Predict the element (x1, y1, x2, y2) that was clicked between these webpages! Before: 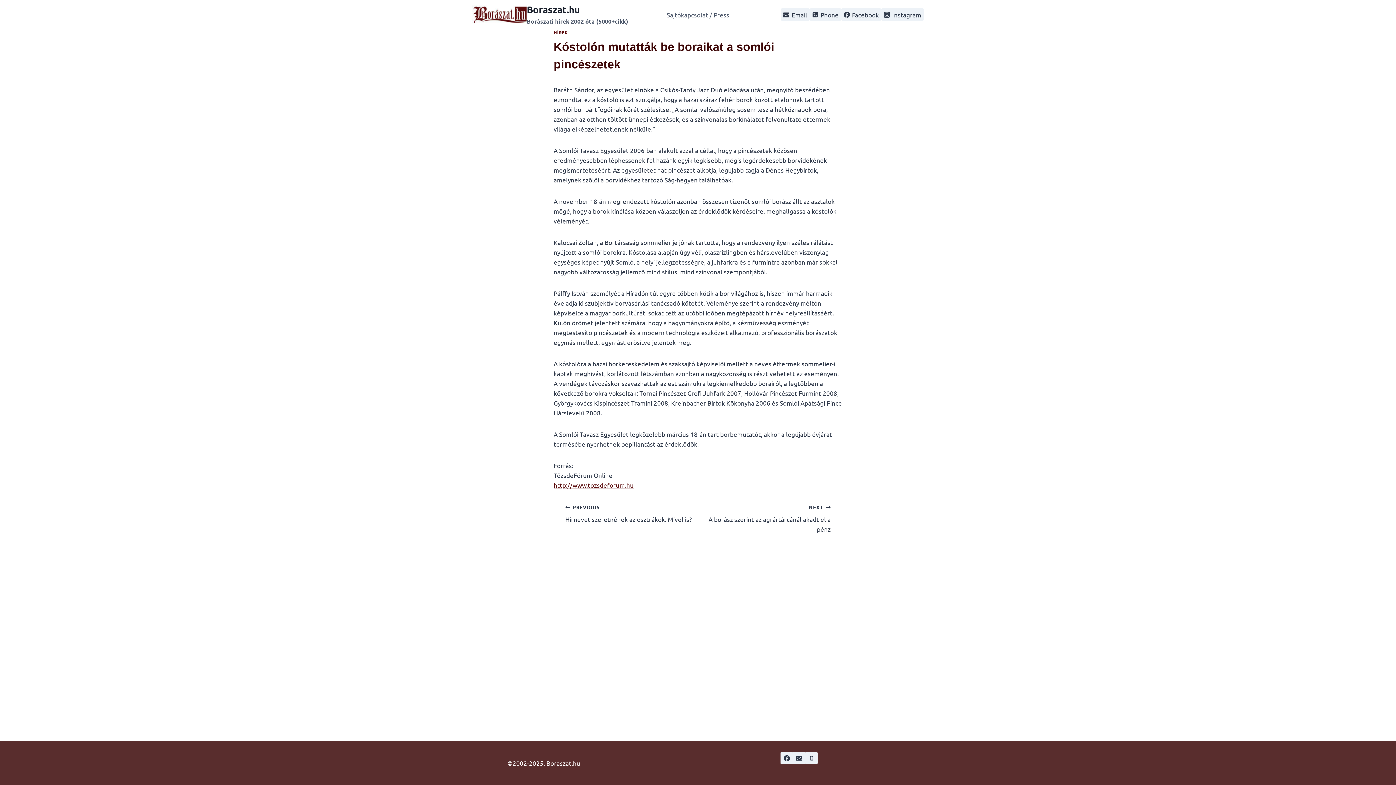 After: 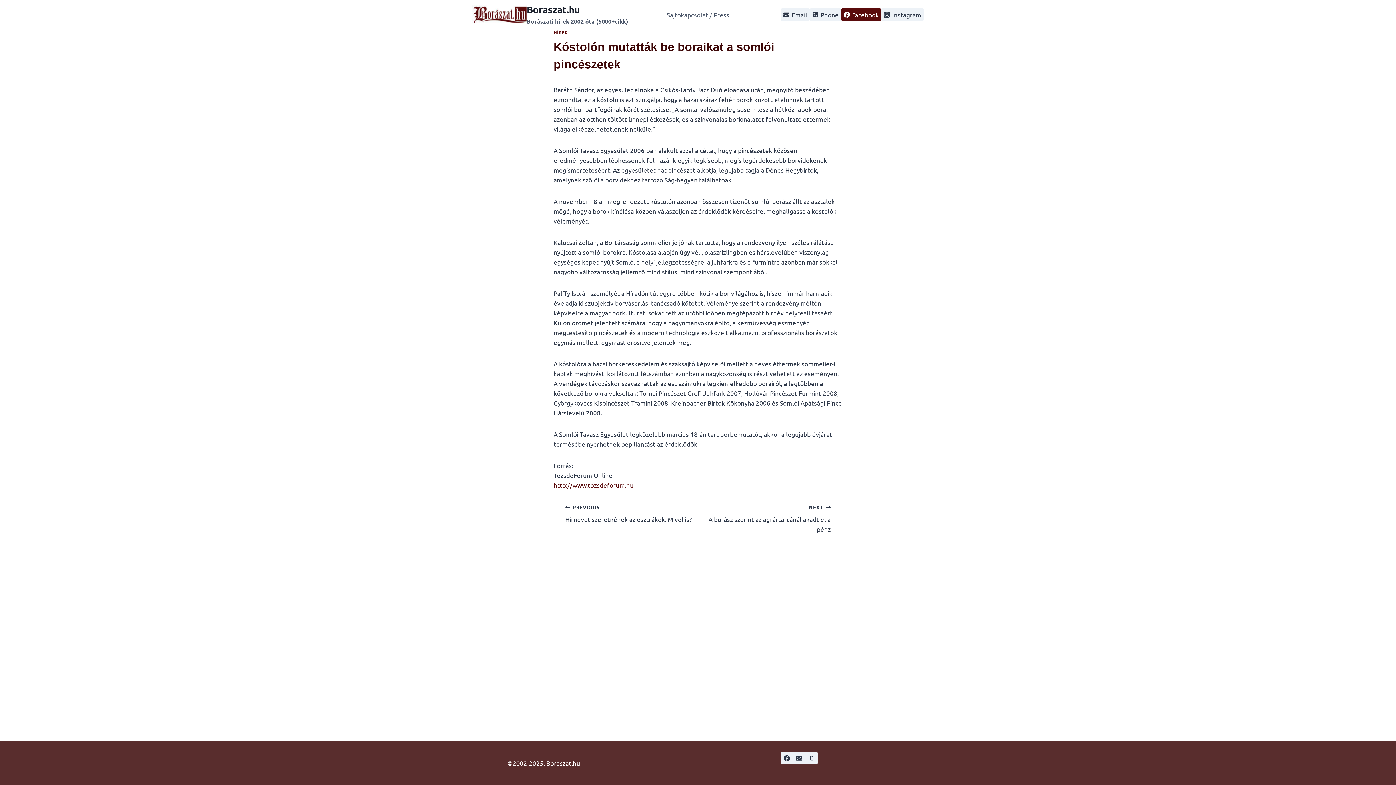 Action: label: Facebook bbox: (841, 8, 881, 20)